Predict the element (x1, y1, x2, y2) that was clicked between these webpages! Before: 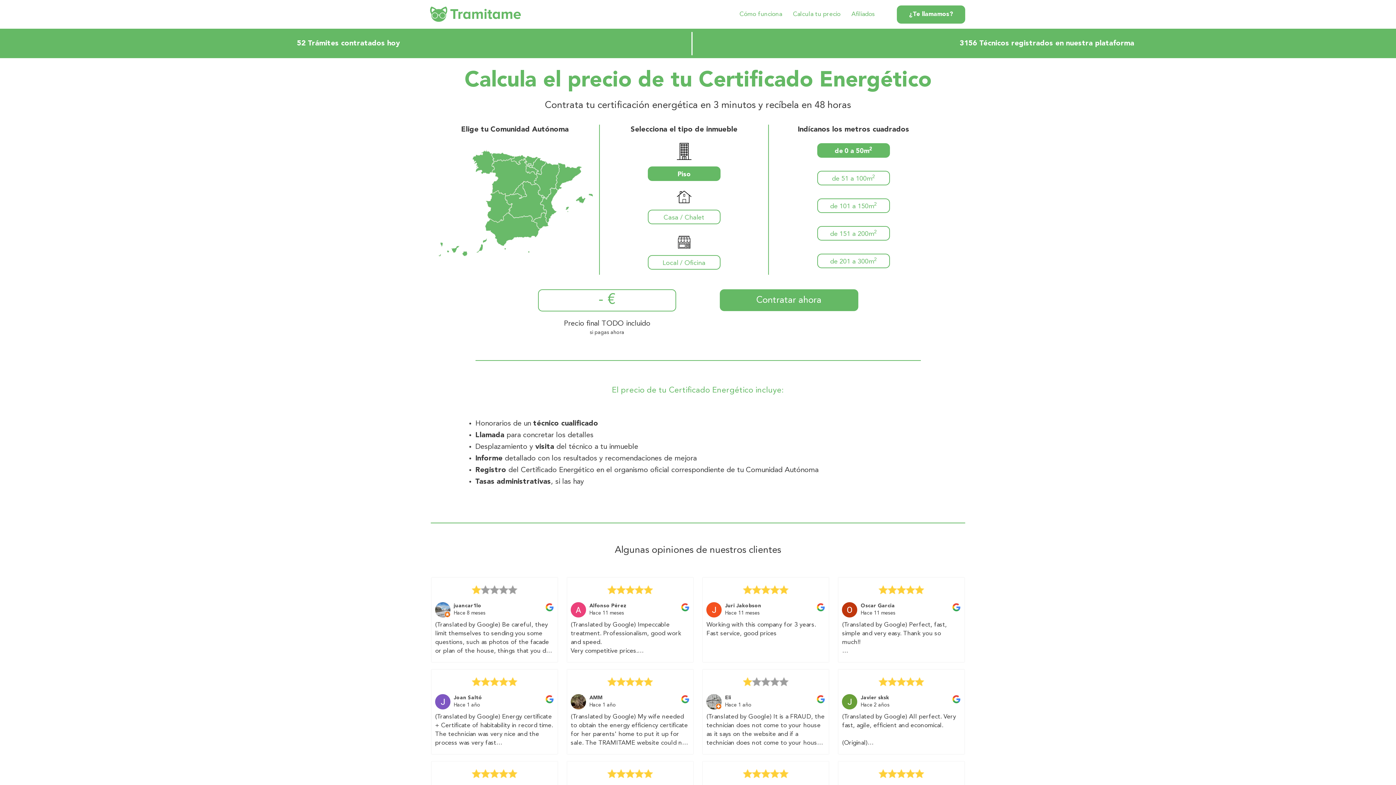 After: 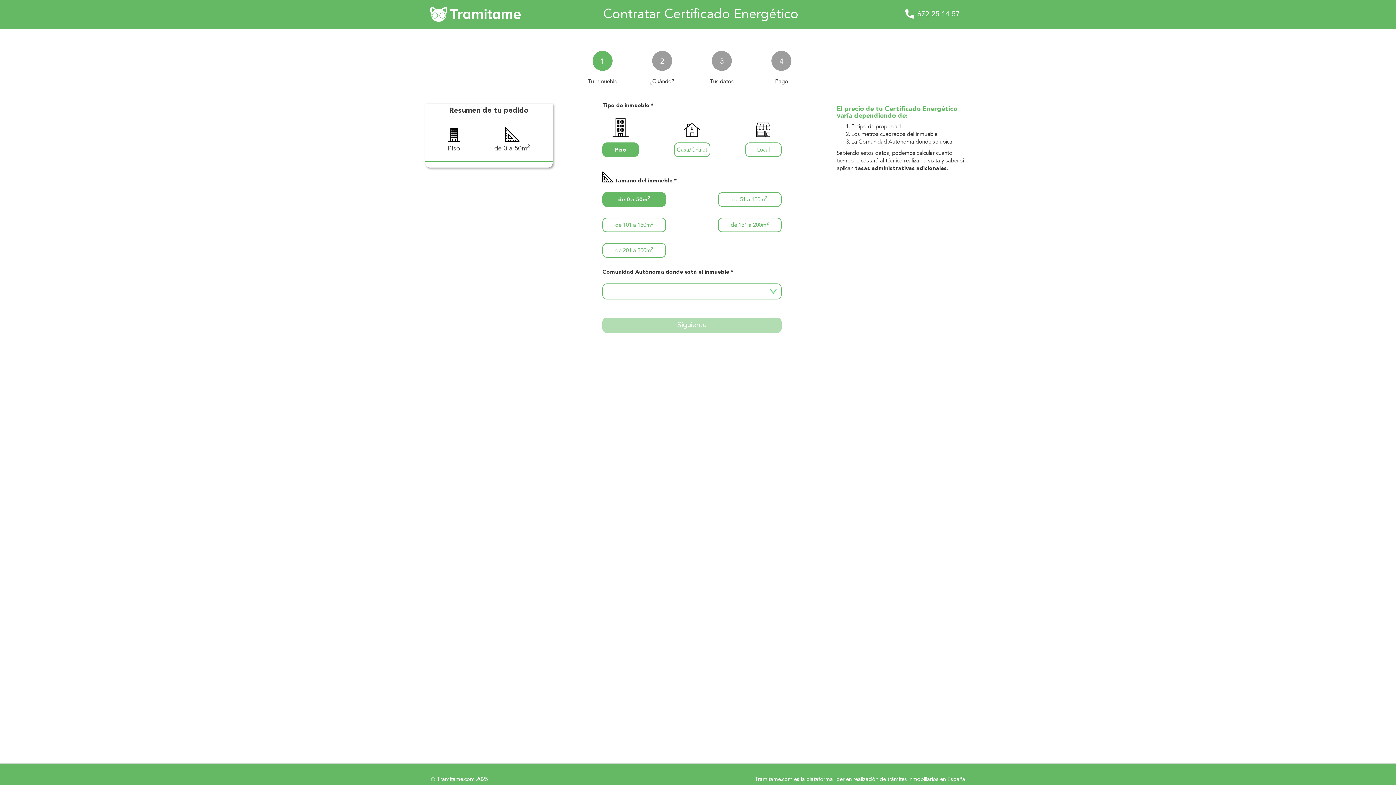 Action: bbox: (719, 289, 858, 311) label: Contratar ahora